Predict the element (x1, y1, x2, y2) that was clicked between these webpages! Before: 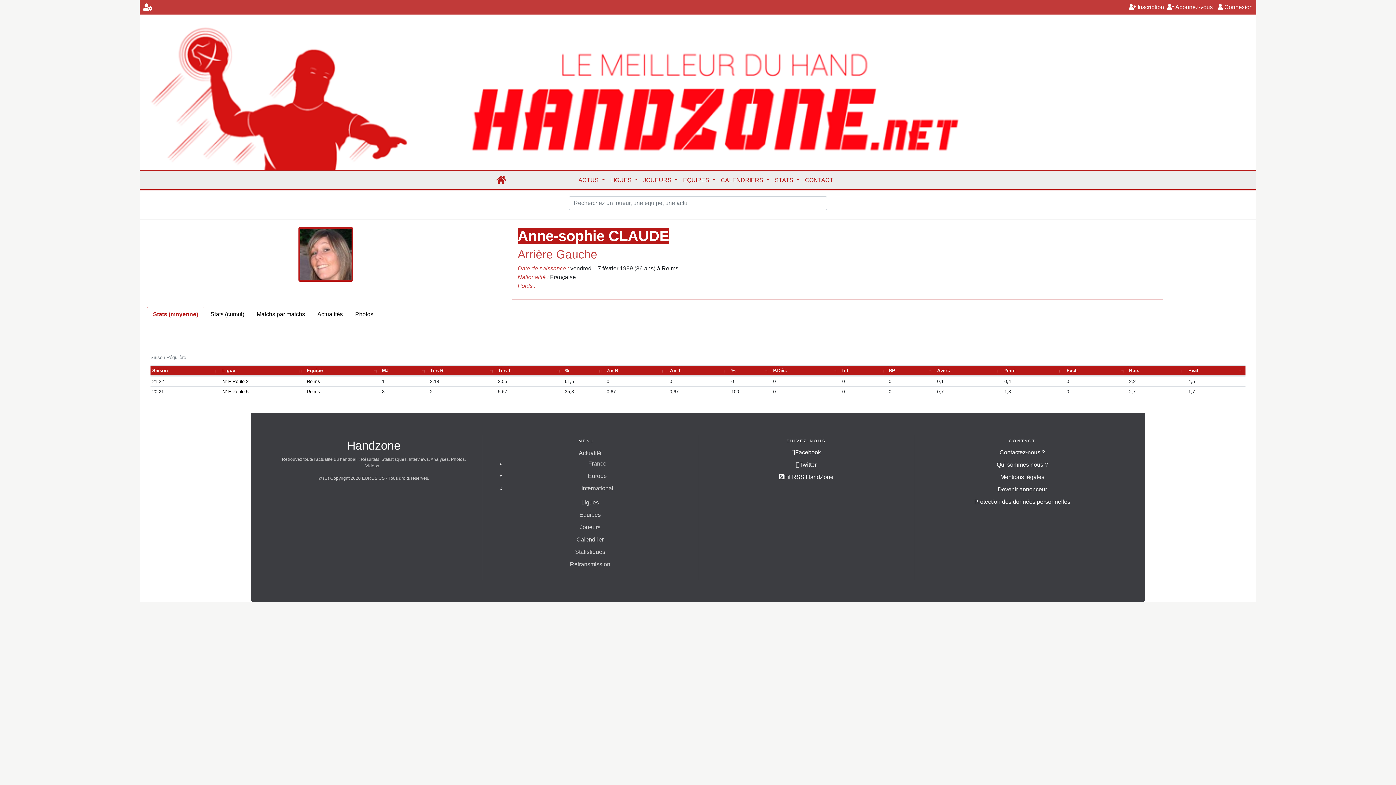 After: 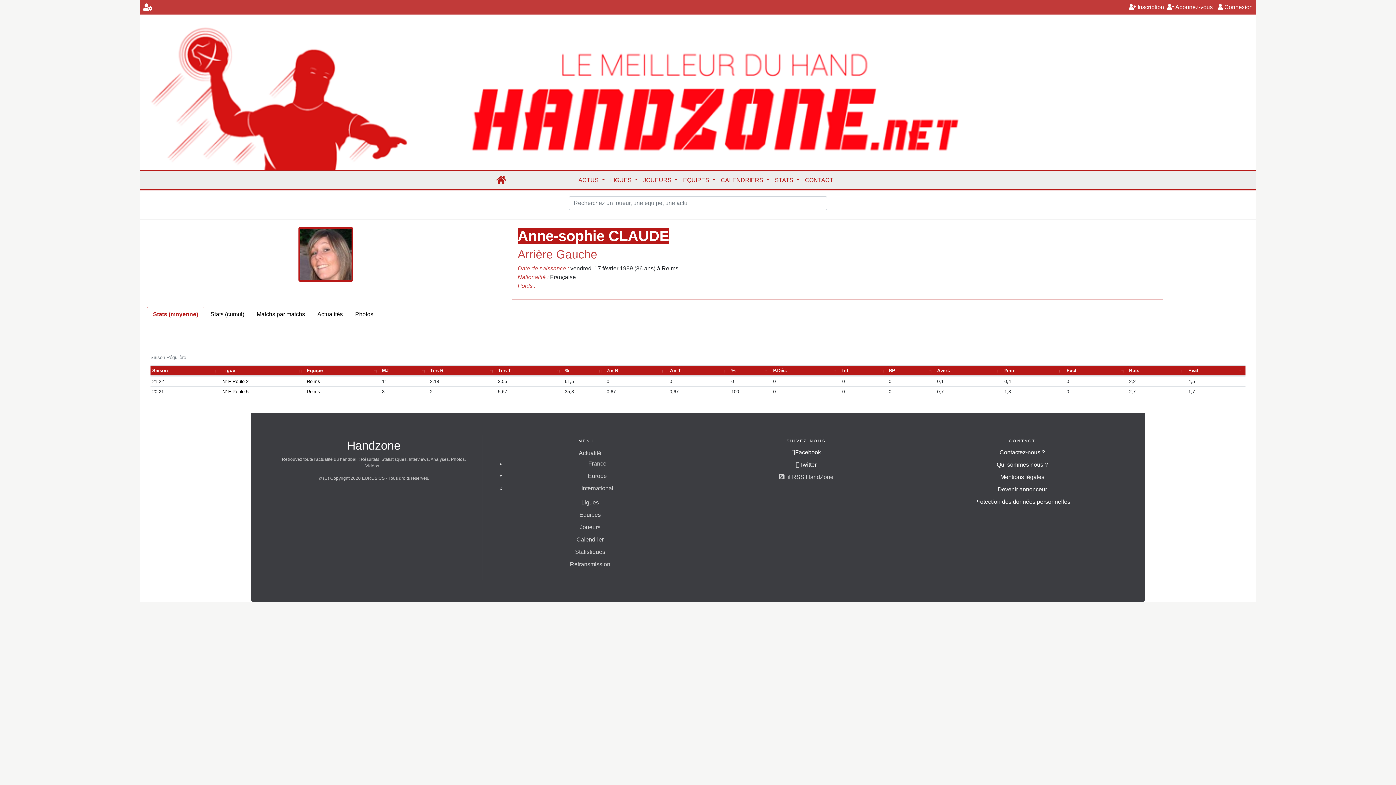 Action: bbox: (779, 474, 833, 480) label: Fil RSS HandZone